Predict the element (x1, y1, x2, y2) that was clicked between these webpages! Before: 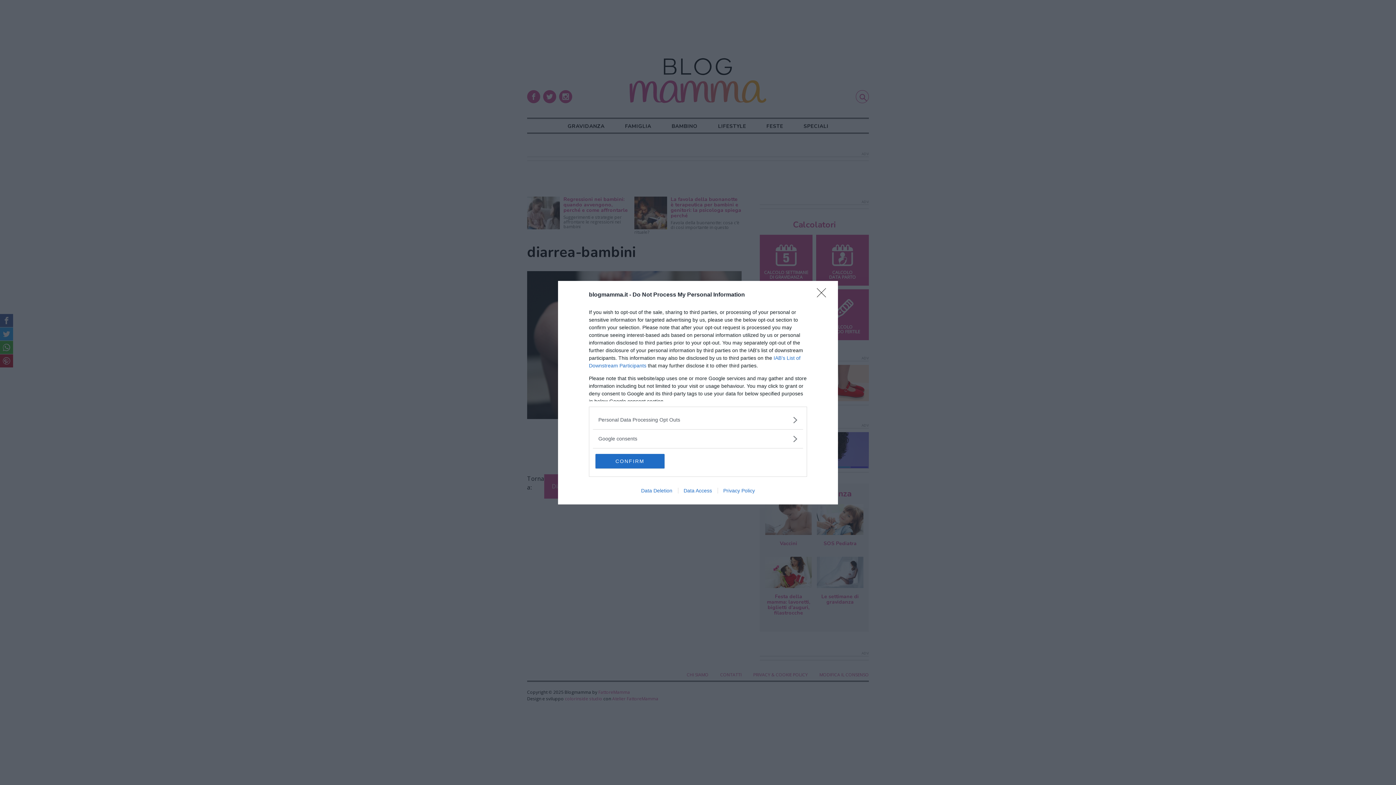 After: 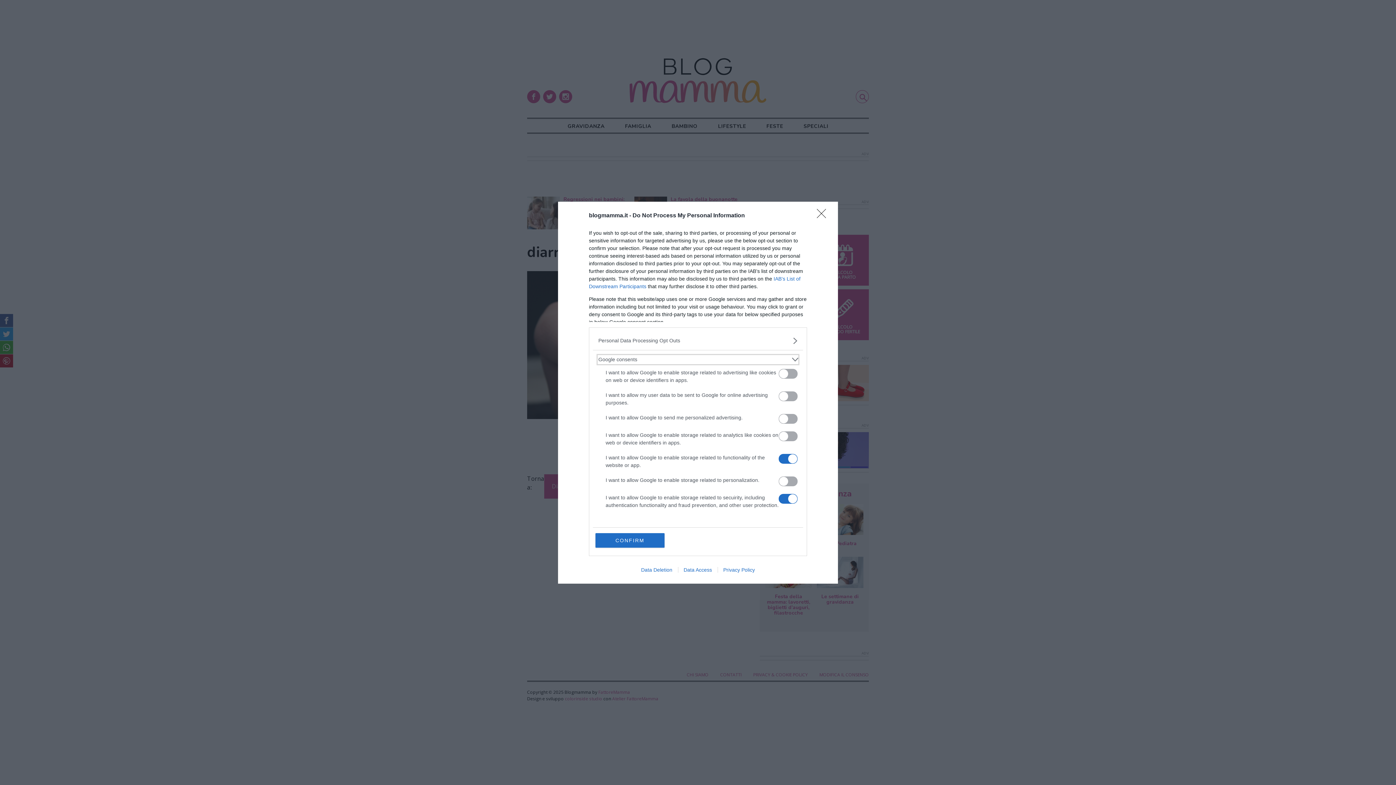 Action: label: Google consents bbox: (598, 435, 797, 442)